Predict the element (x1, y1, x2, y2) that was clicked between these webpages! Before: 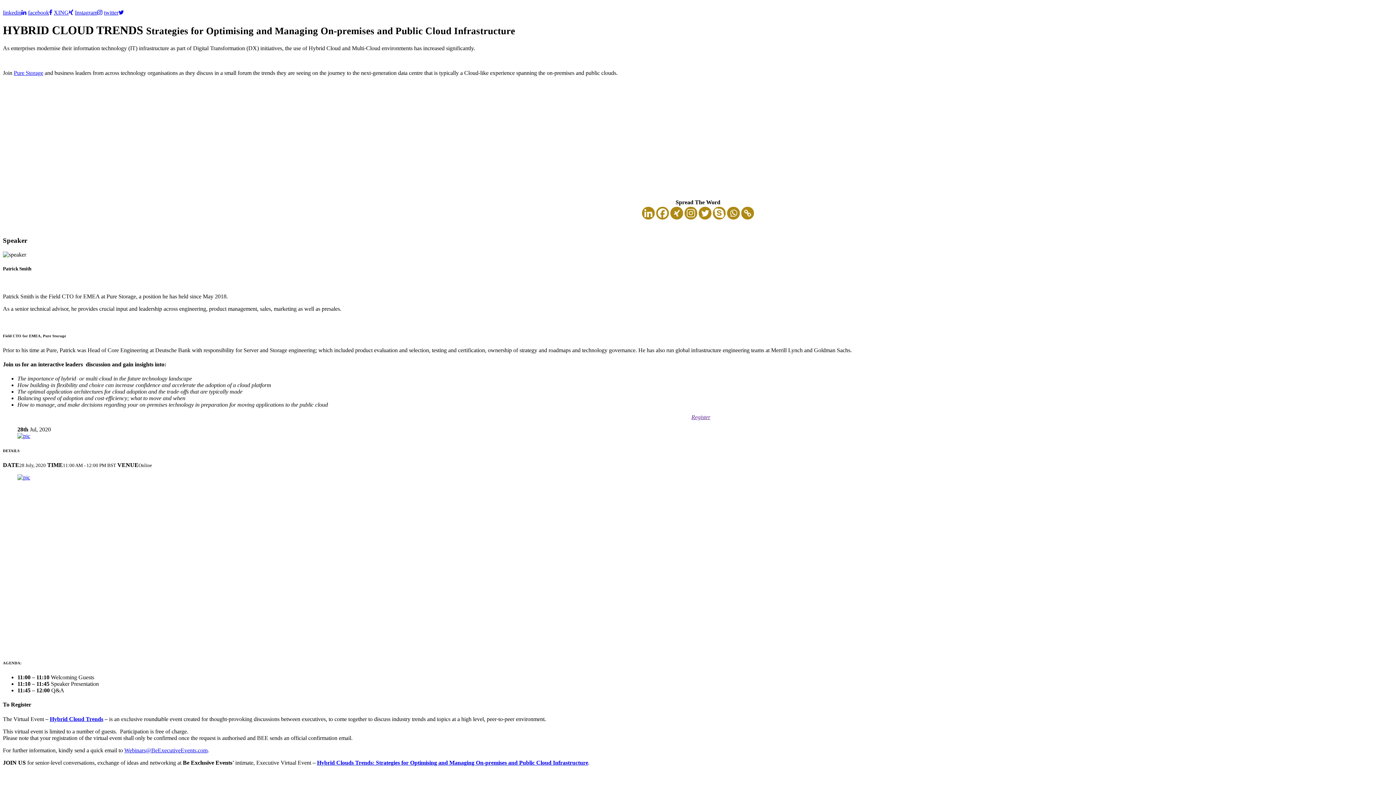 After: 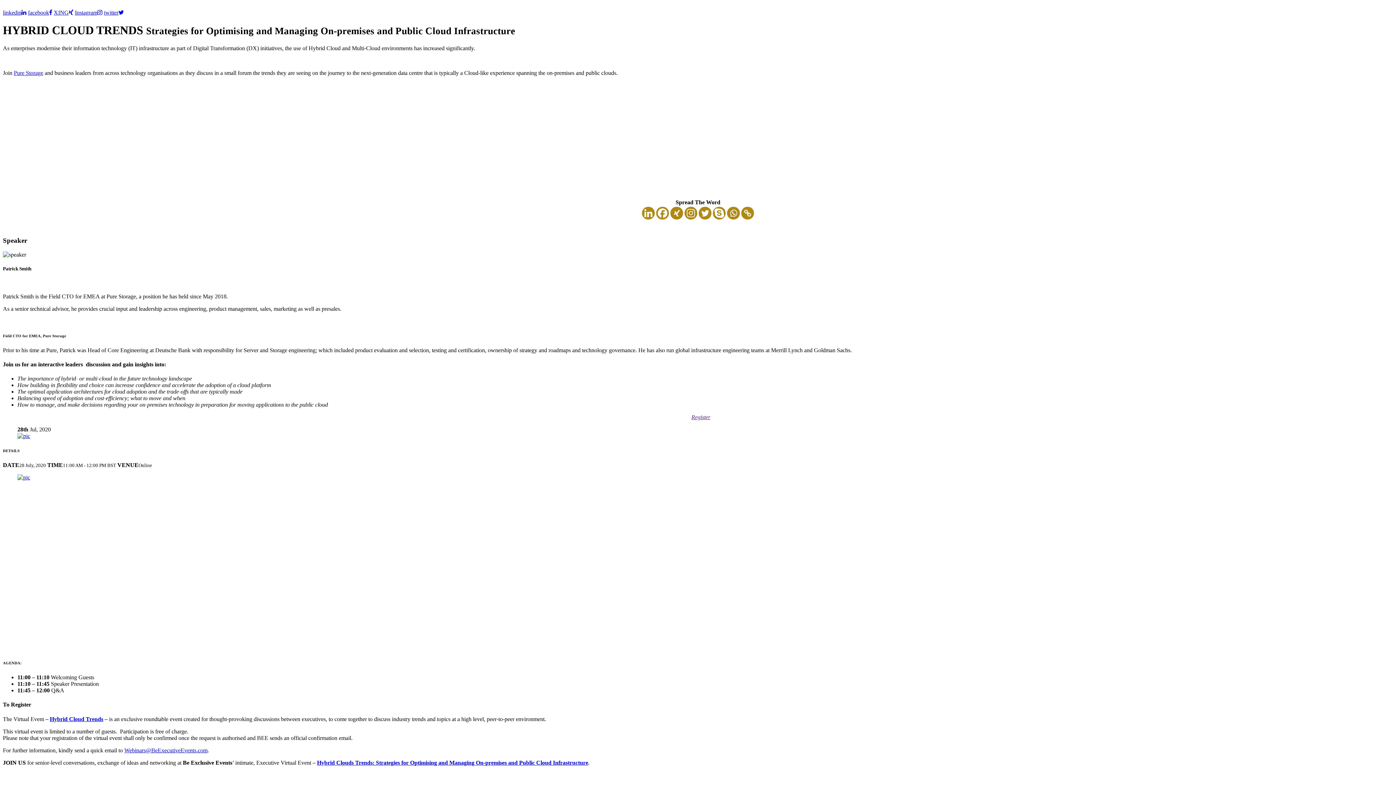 Action: bbox: (713, 206, 725, 219) label: Skype